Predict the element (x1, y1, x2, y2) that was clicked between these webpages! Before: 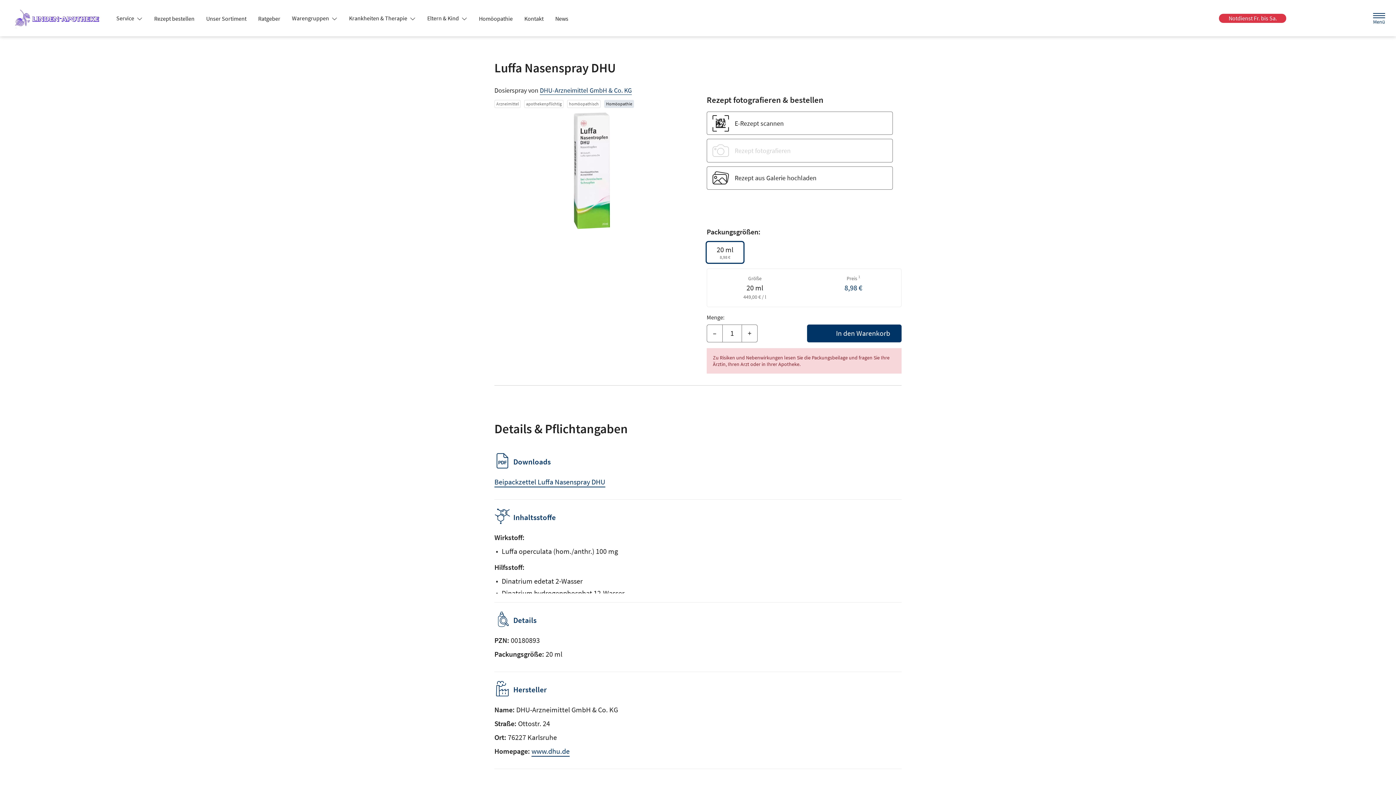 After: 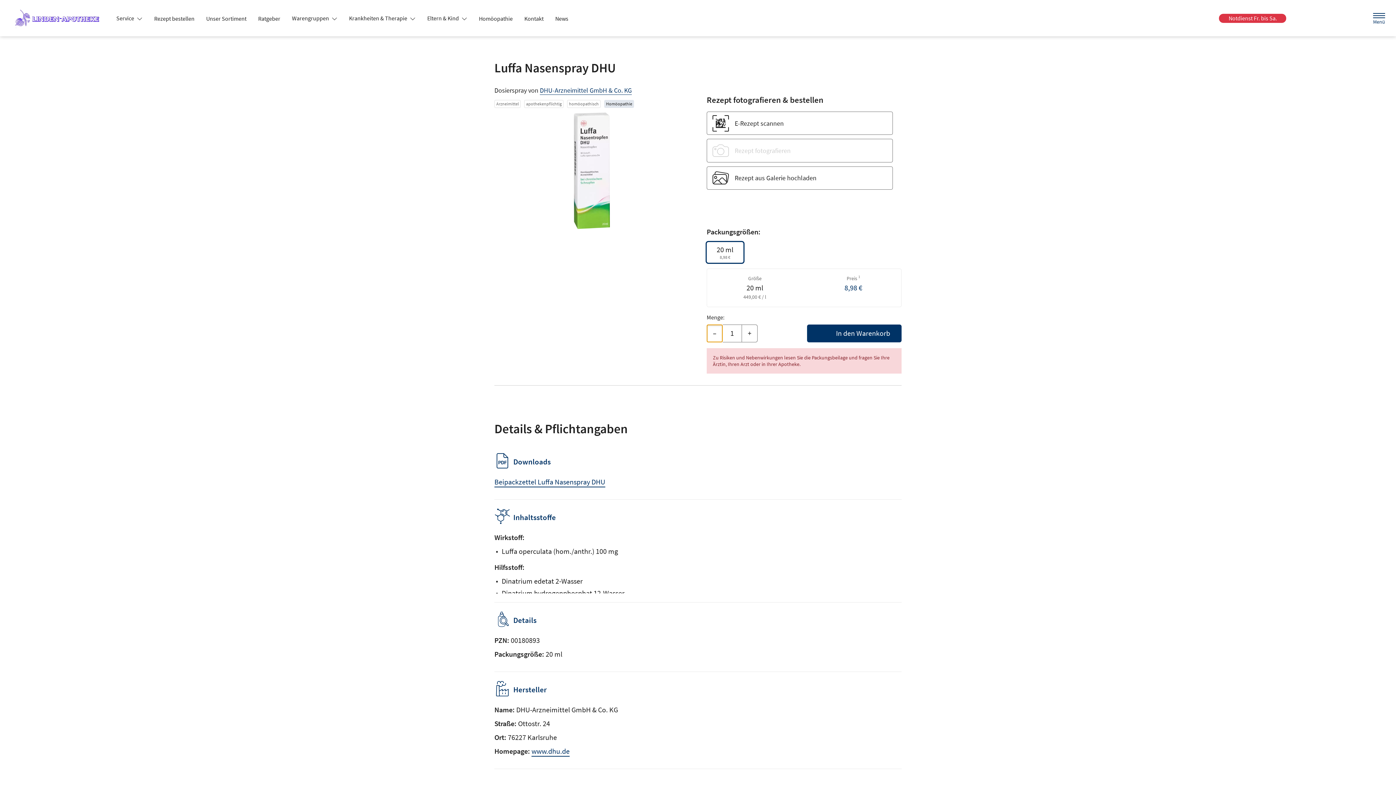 Action: bbox: (706, 324, 722, 342) label: Menge mindern